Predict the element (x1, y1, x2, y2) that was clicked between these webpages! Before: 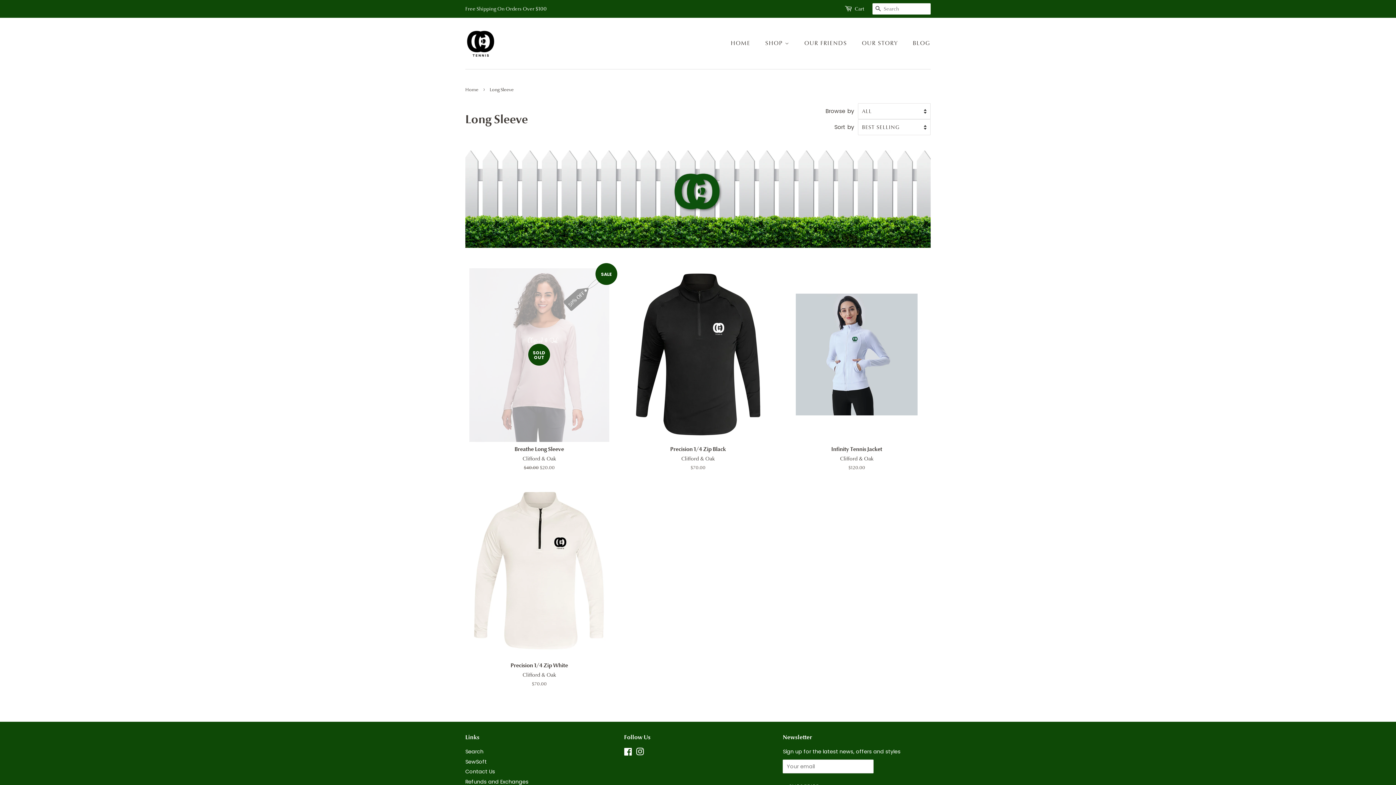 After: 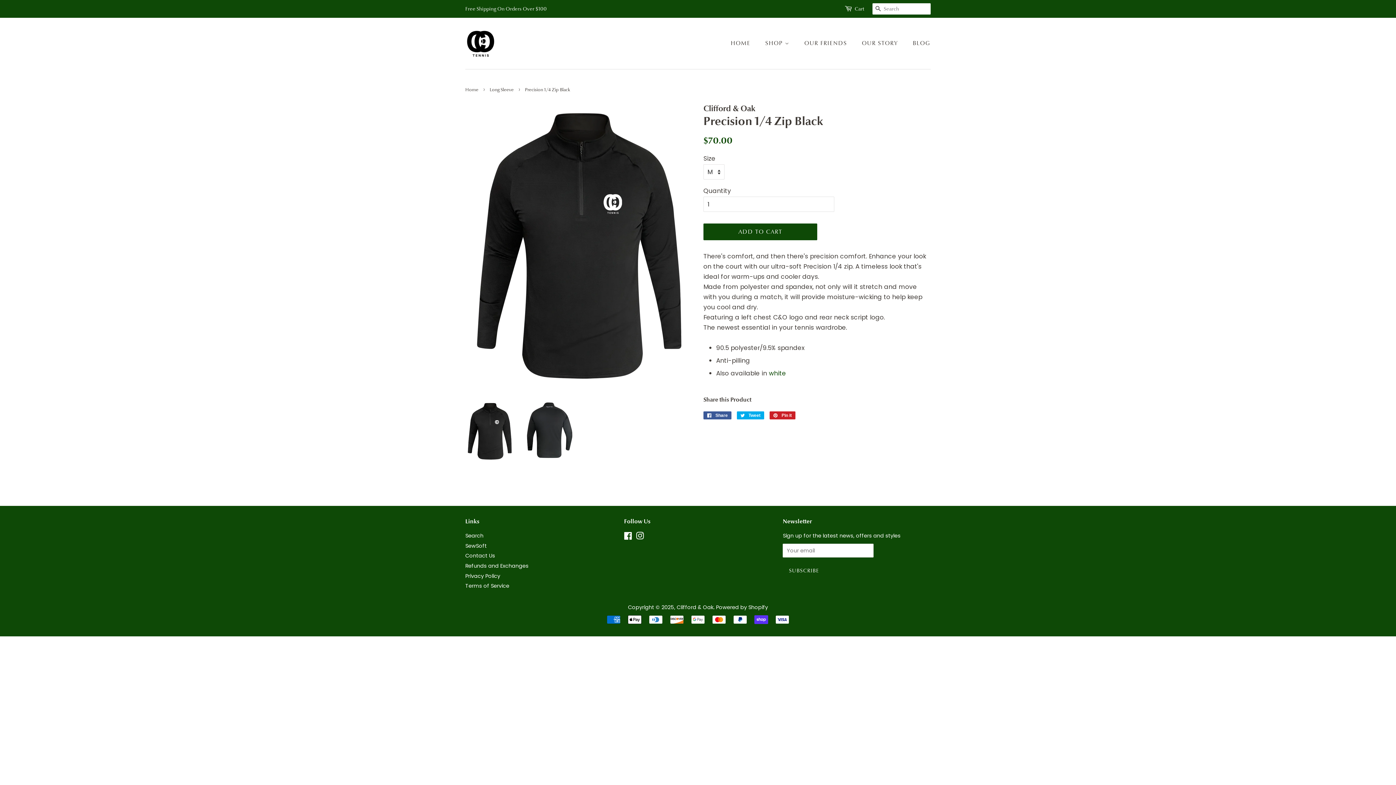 Action: label: Precision 1/4 Zip Black

Clifford & Oak

Regular price
$70.00 bbox: (624, 267, 772, 484)